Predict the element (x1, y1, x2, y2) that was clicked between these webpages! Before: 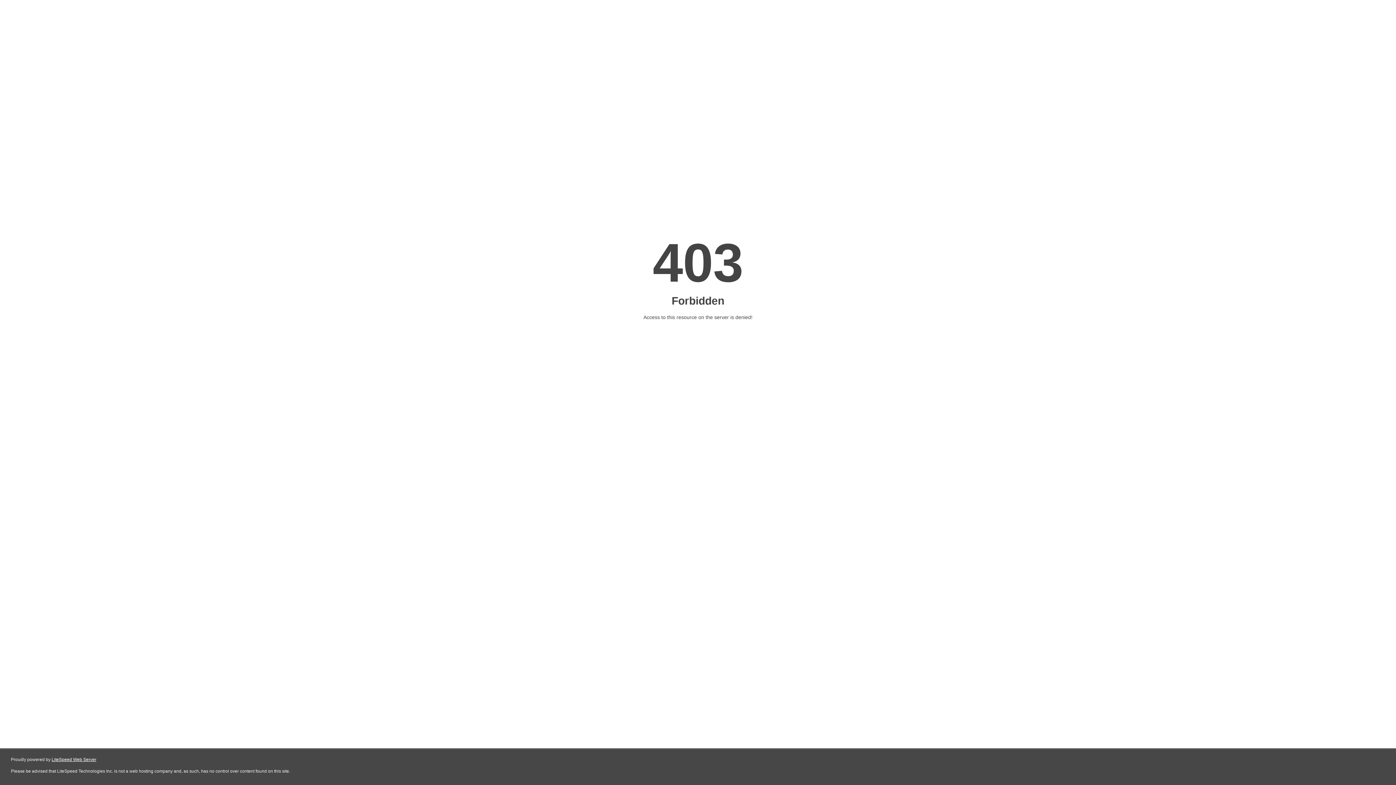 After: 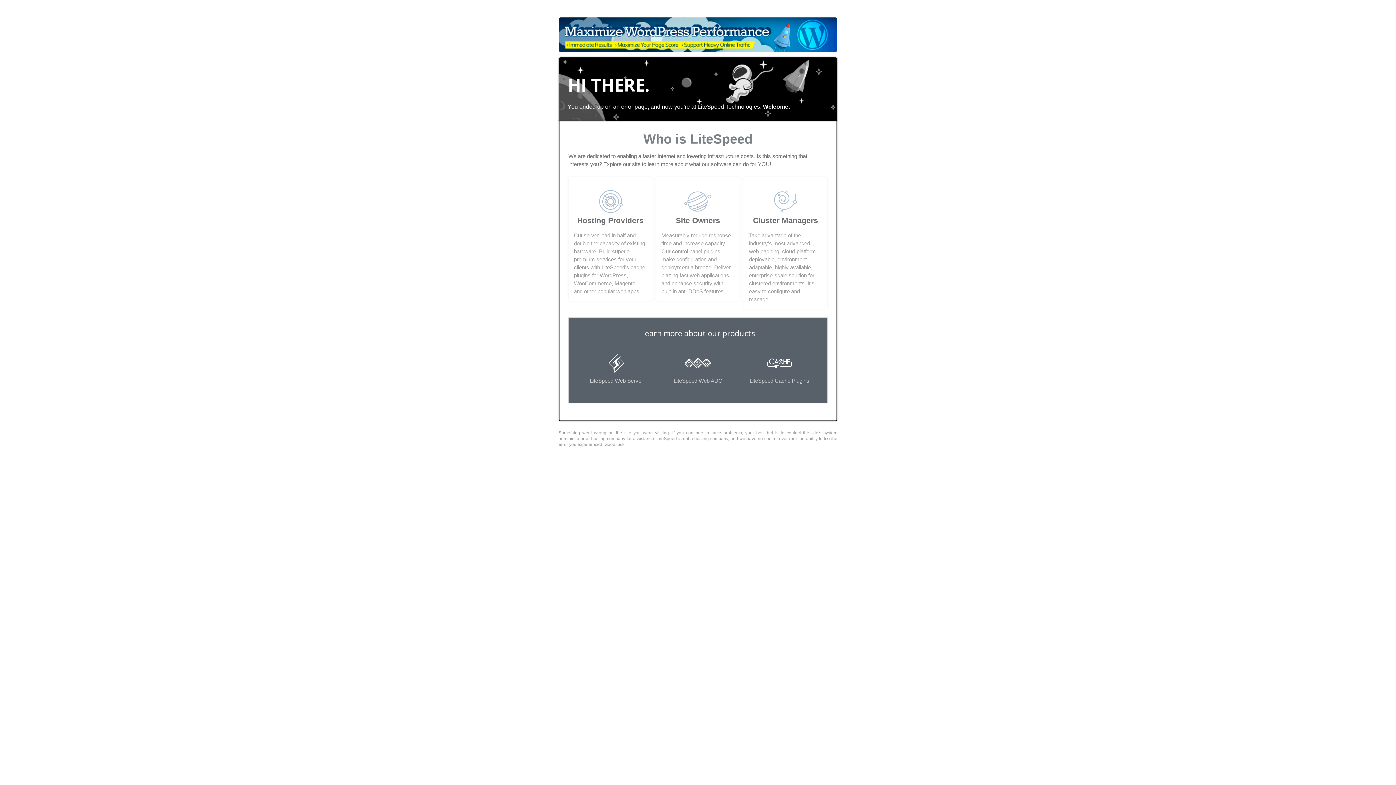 Action: bbox: (51, 757, 96, 762) label: LiteSpeed Web Server